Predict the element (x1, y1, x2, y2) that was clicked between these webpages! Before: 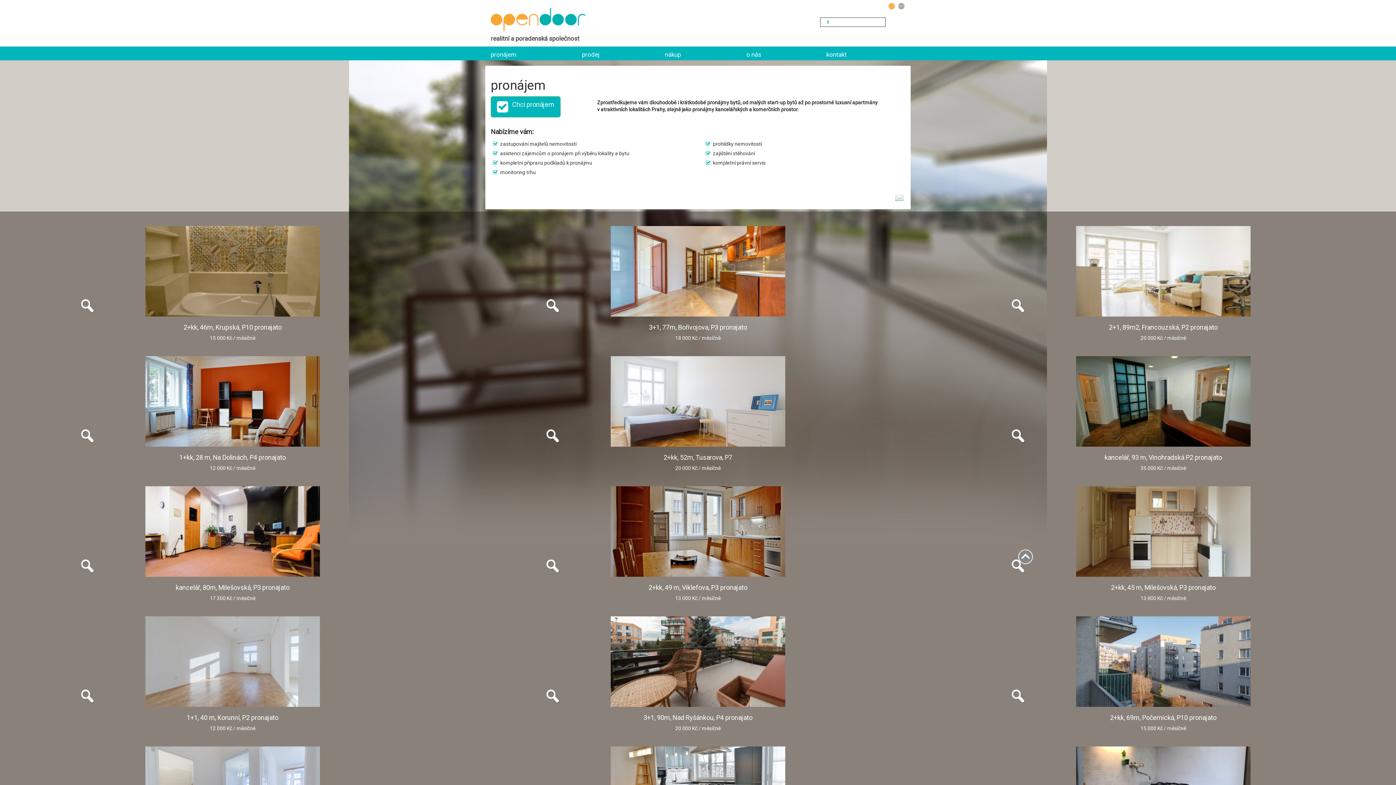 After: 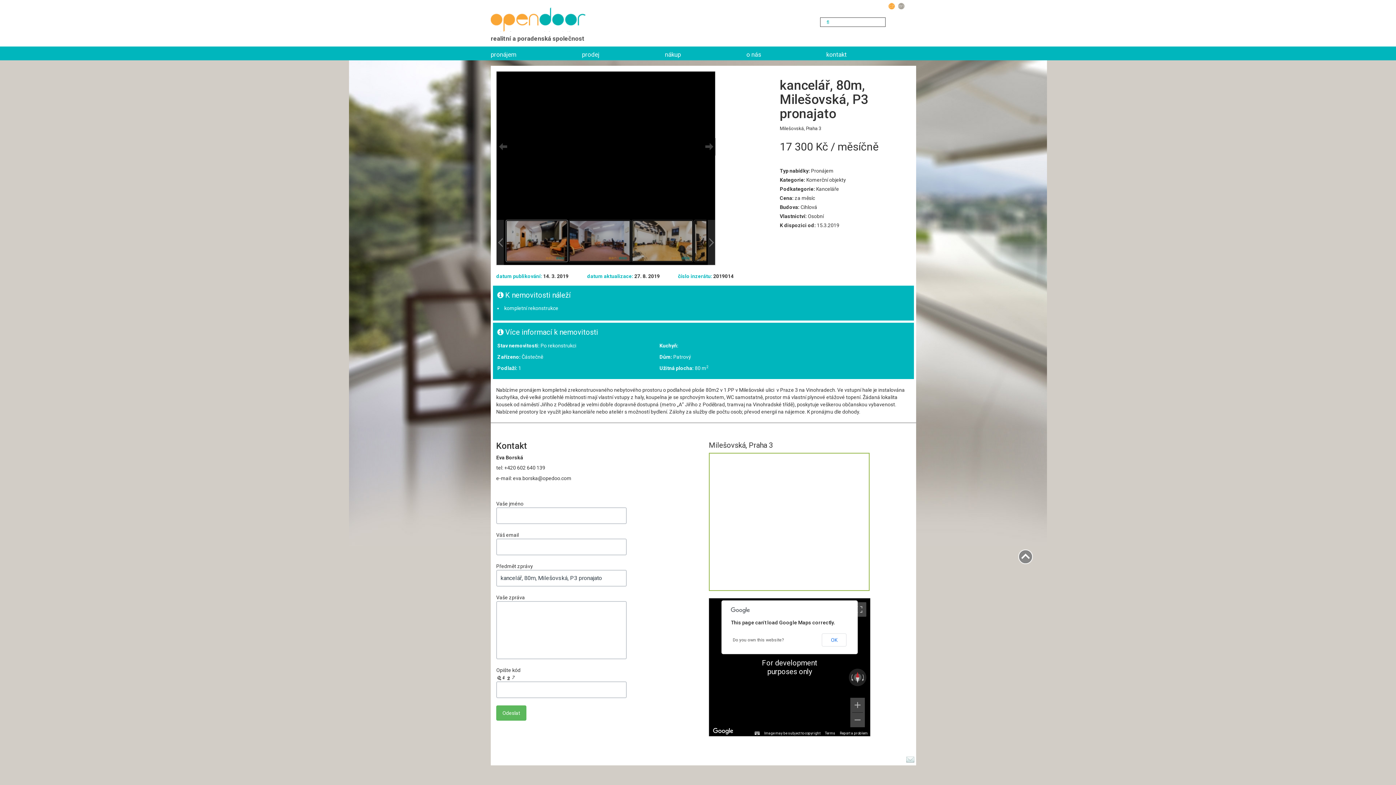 Action: bbox: (3, 486, 461, 577)